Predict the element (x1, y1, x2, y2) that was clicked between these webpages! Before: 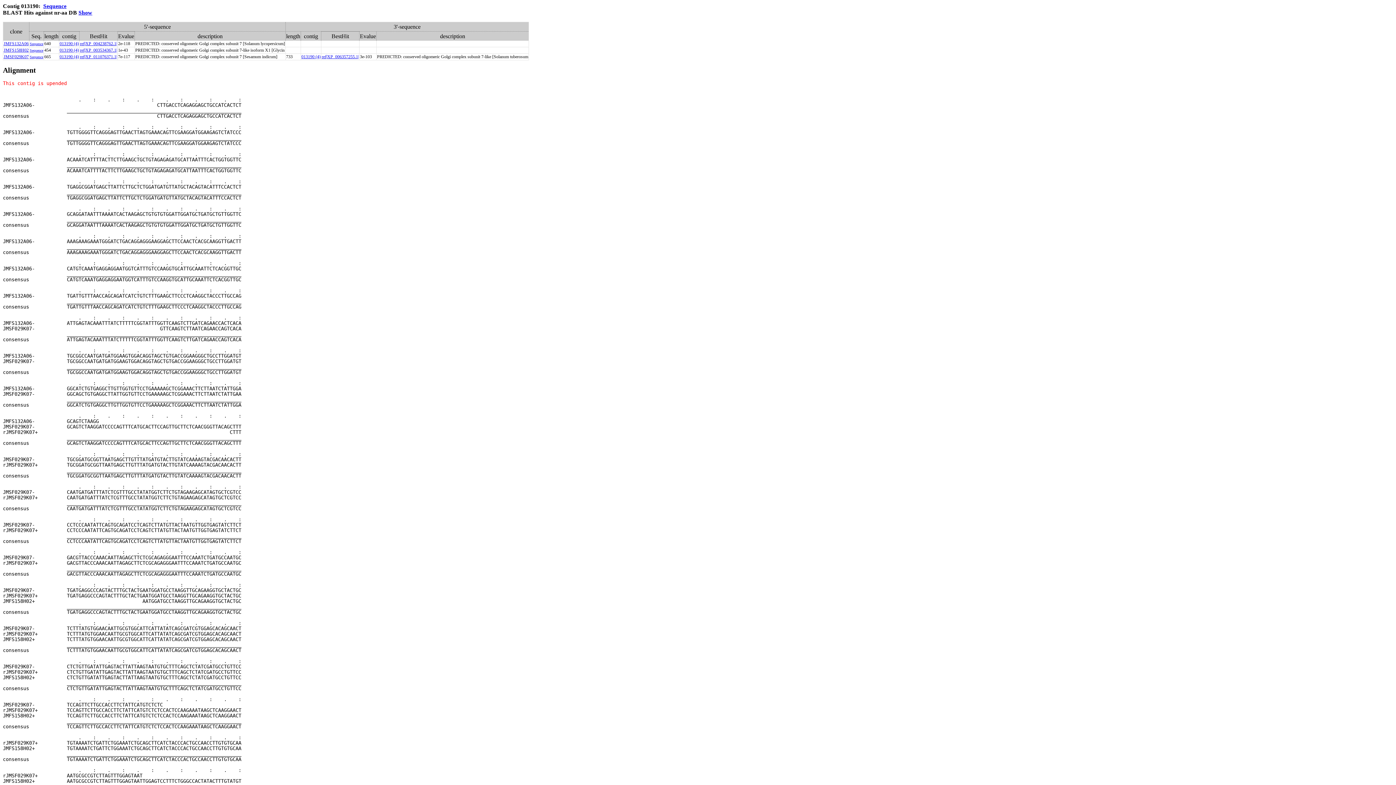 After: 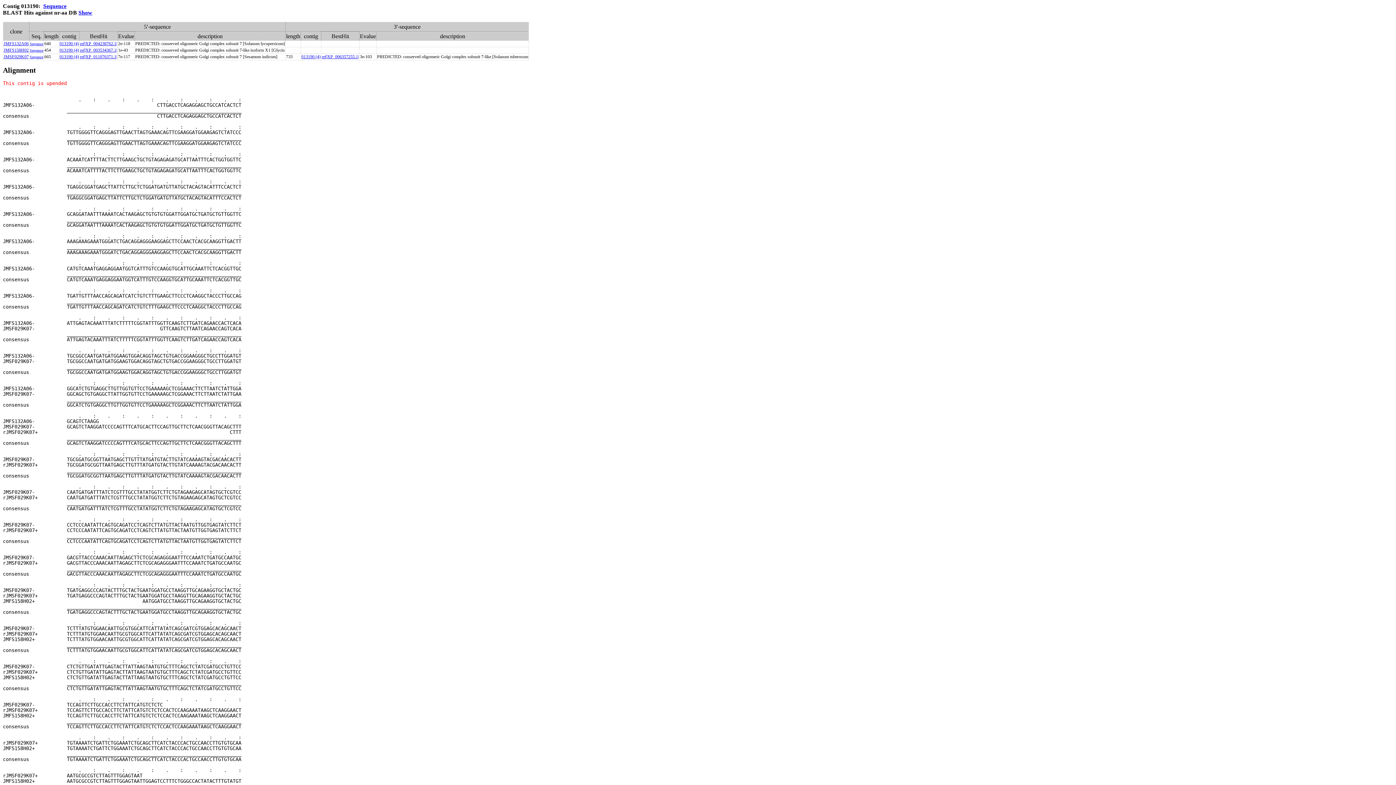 Action: label: Sequence bbox: (43, 2, 66, 9)